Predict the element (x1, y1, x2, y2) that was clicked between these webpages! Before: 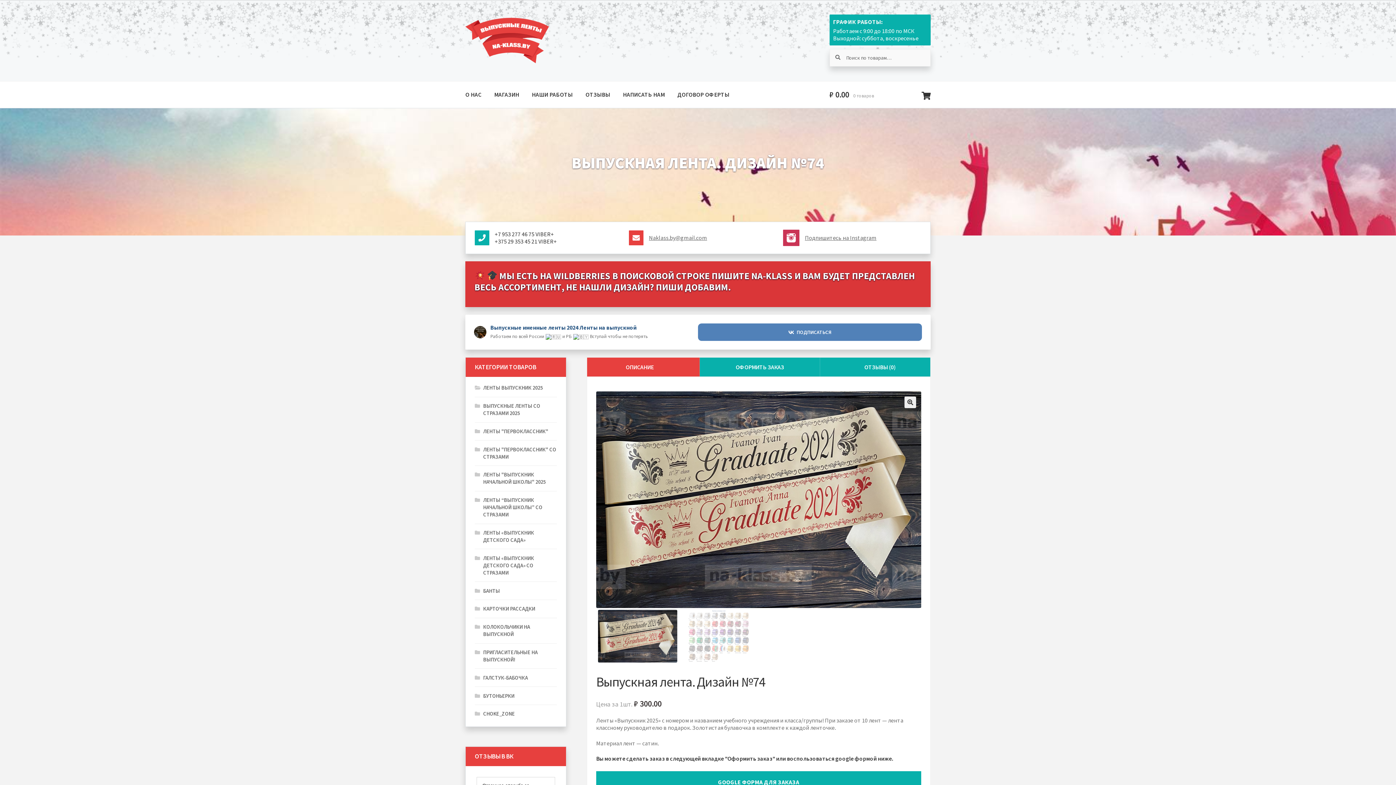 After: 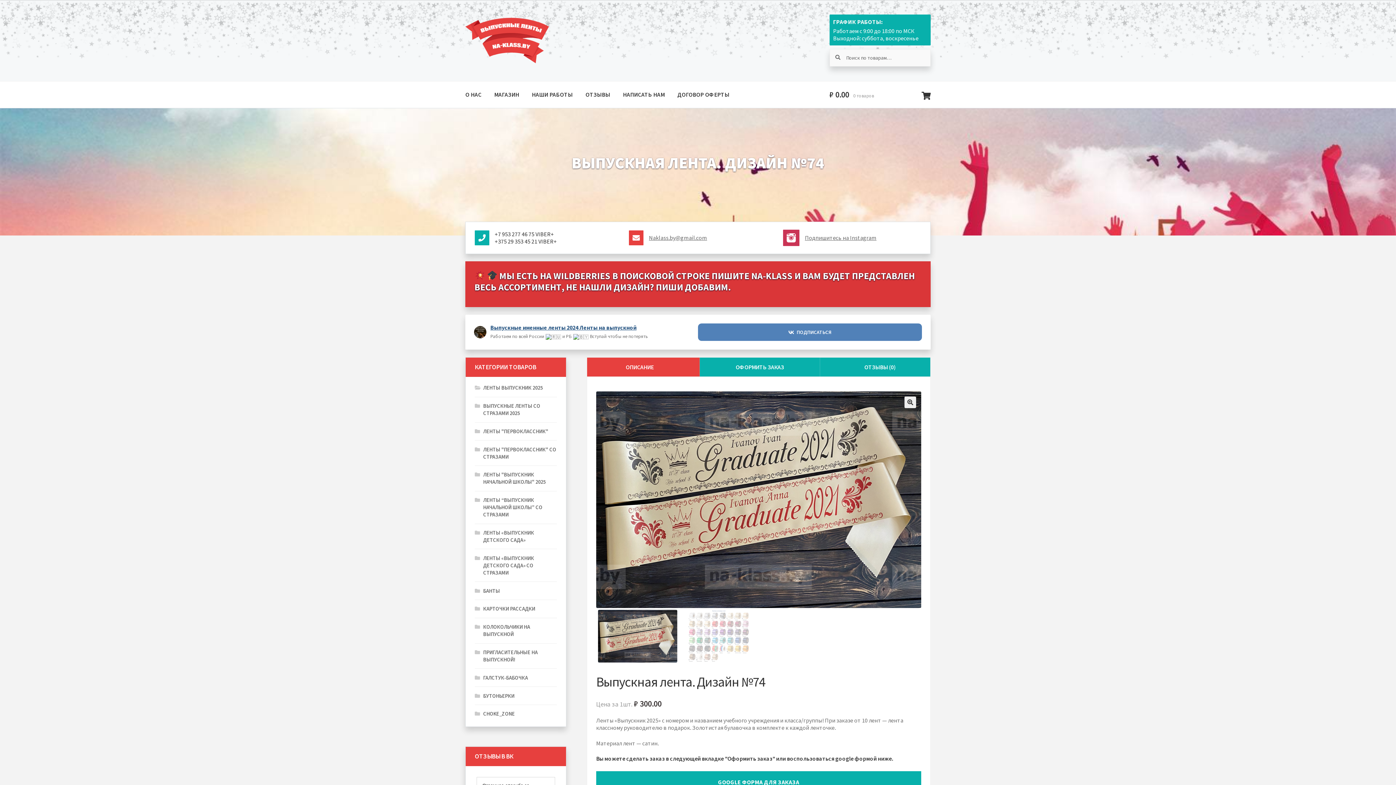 Action: bbox: (490, 324, 636, 331) label: Выпускные именные ленты 2024 Ленты на выпускной